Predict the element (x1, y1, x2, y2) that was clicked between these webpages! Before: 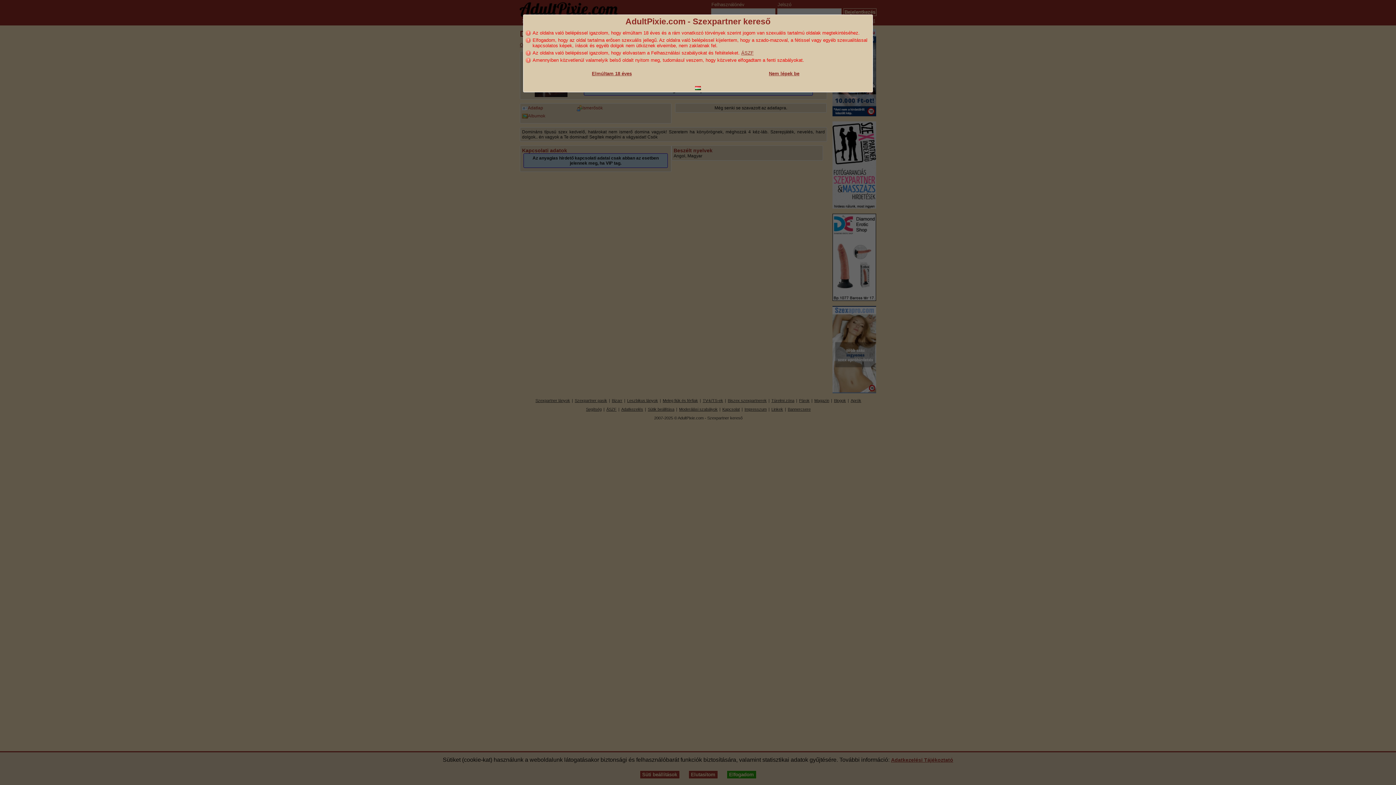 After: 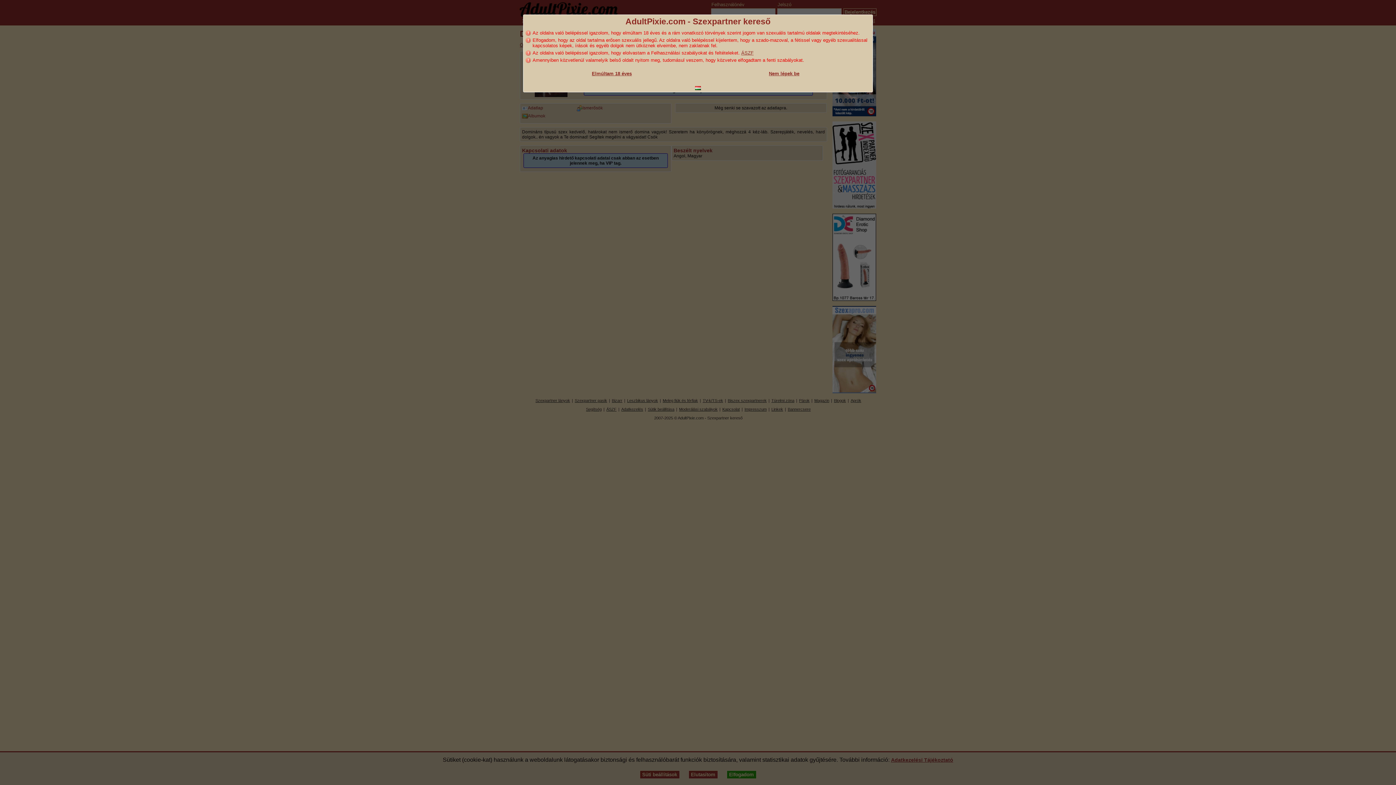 Action: bbox: (741, 50, 753, 55) label: ÁSZF